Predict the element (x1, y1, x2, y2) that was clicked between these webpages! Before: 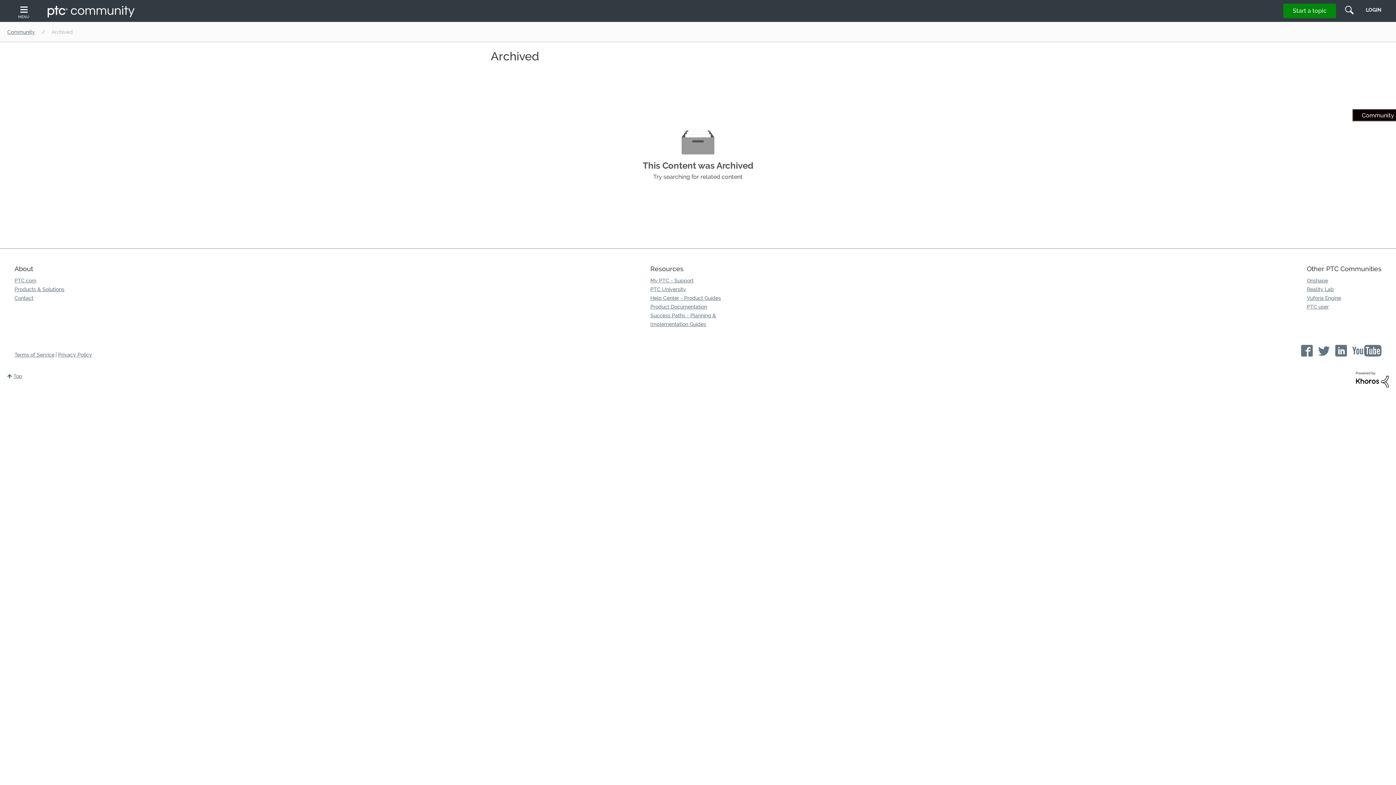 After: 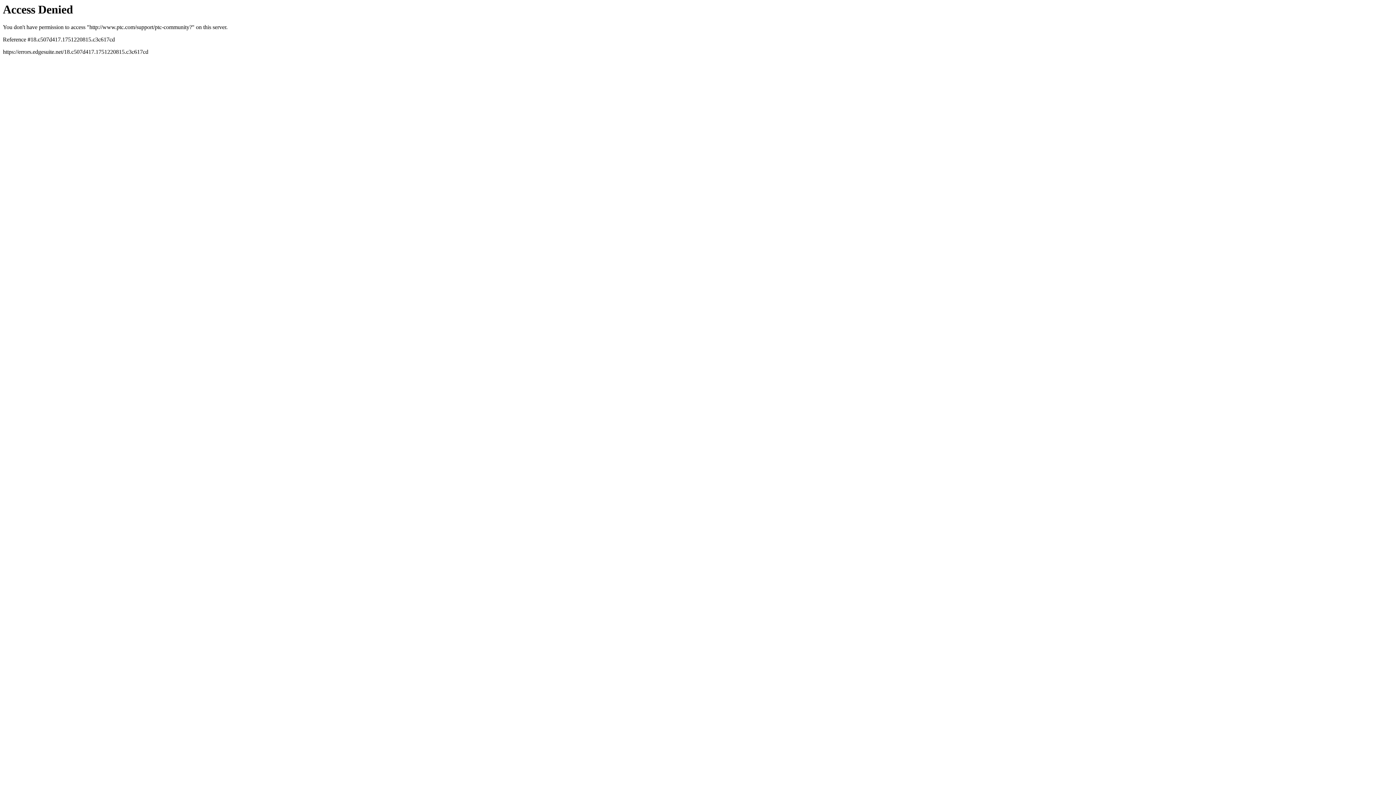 Action: bbox: (1366, 6, 1381, 12) label: LOGIN